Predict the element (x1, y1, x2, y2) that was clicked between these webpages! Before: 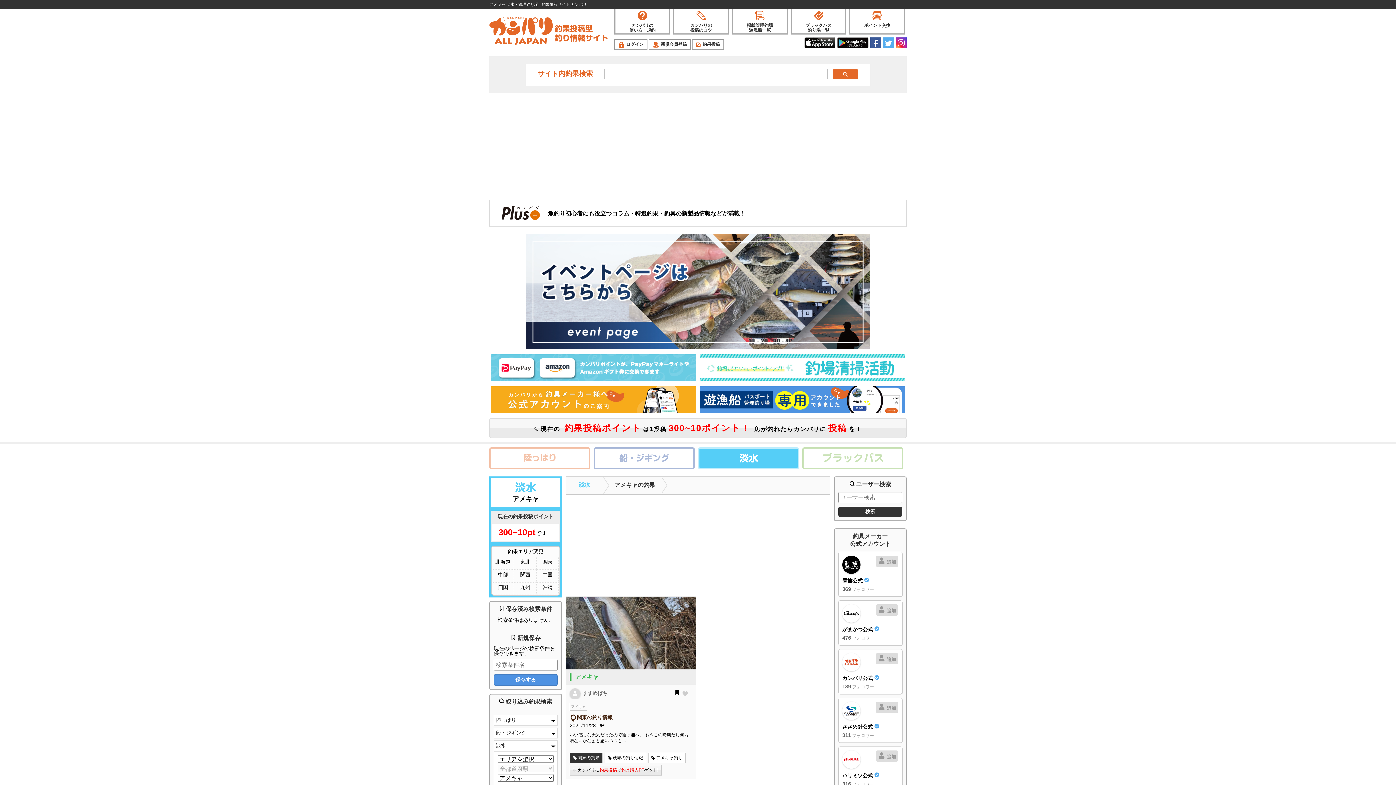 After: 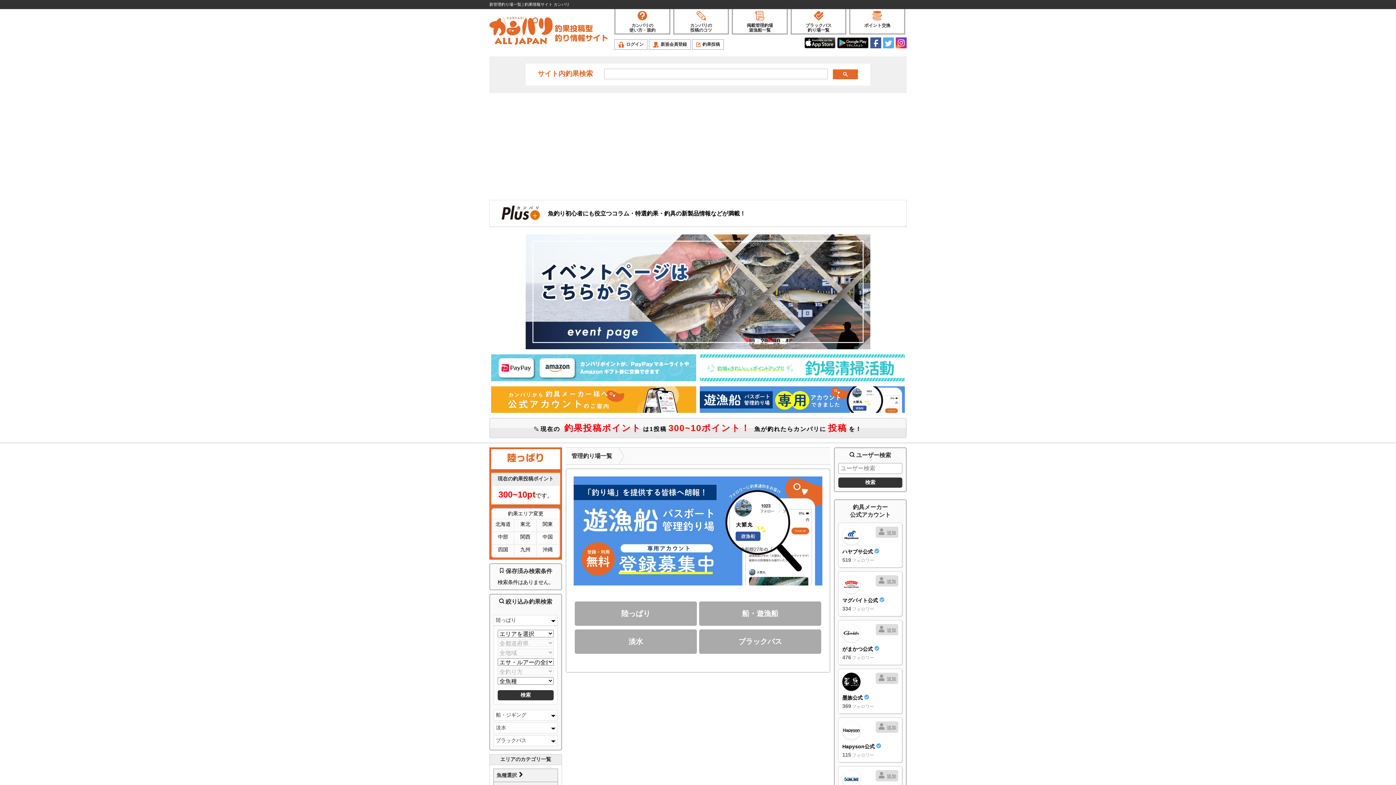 Action: label: 掲載管理釣場
遊漁船一覧 bbox: (736, 10, 783, 32)